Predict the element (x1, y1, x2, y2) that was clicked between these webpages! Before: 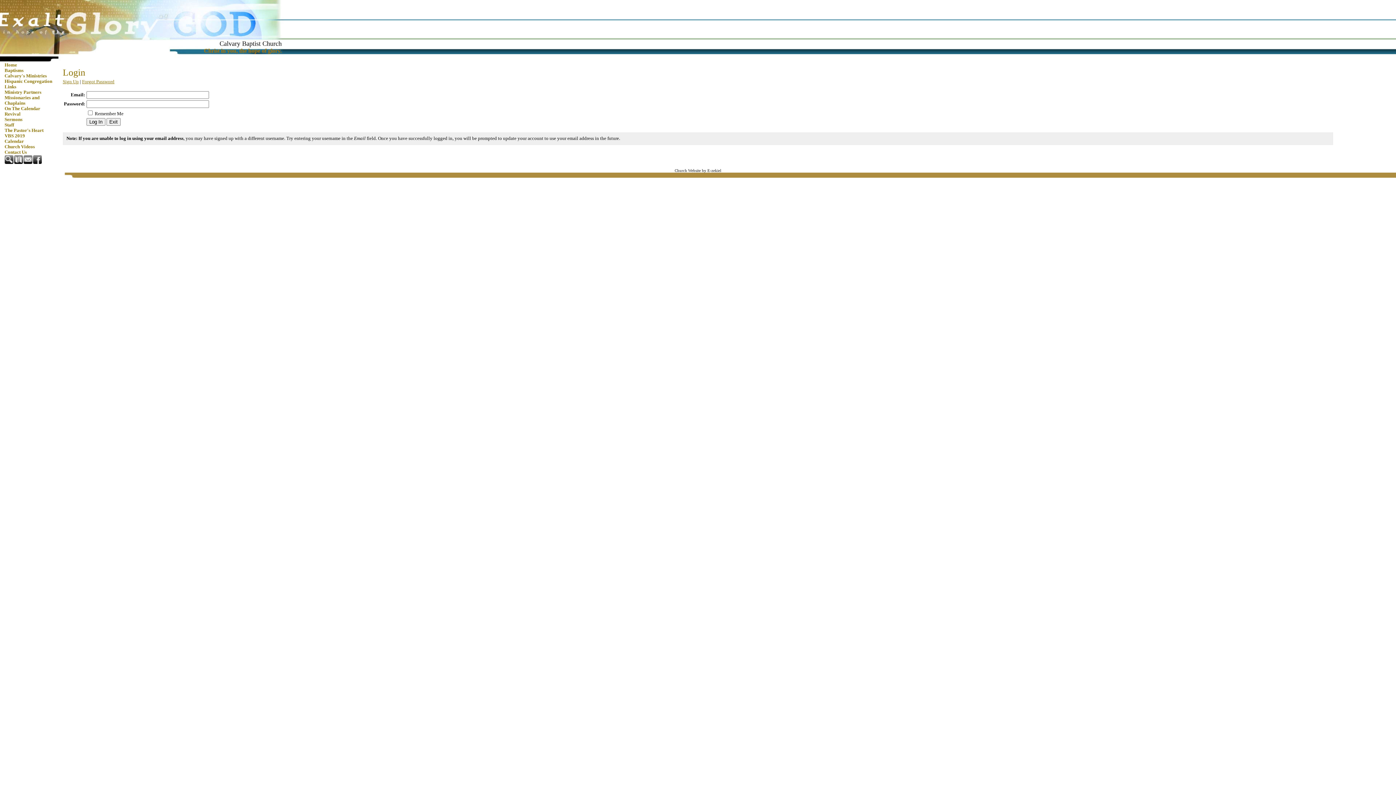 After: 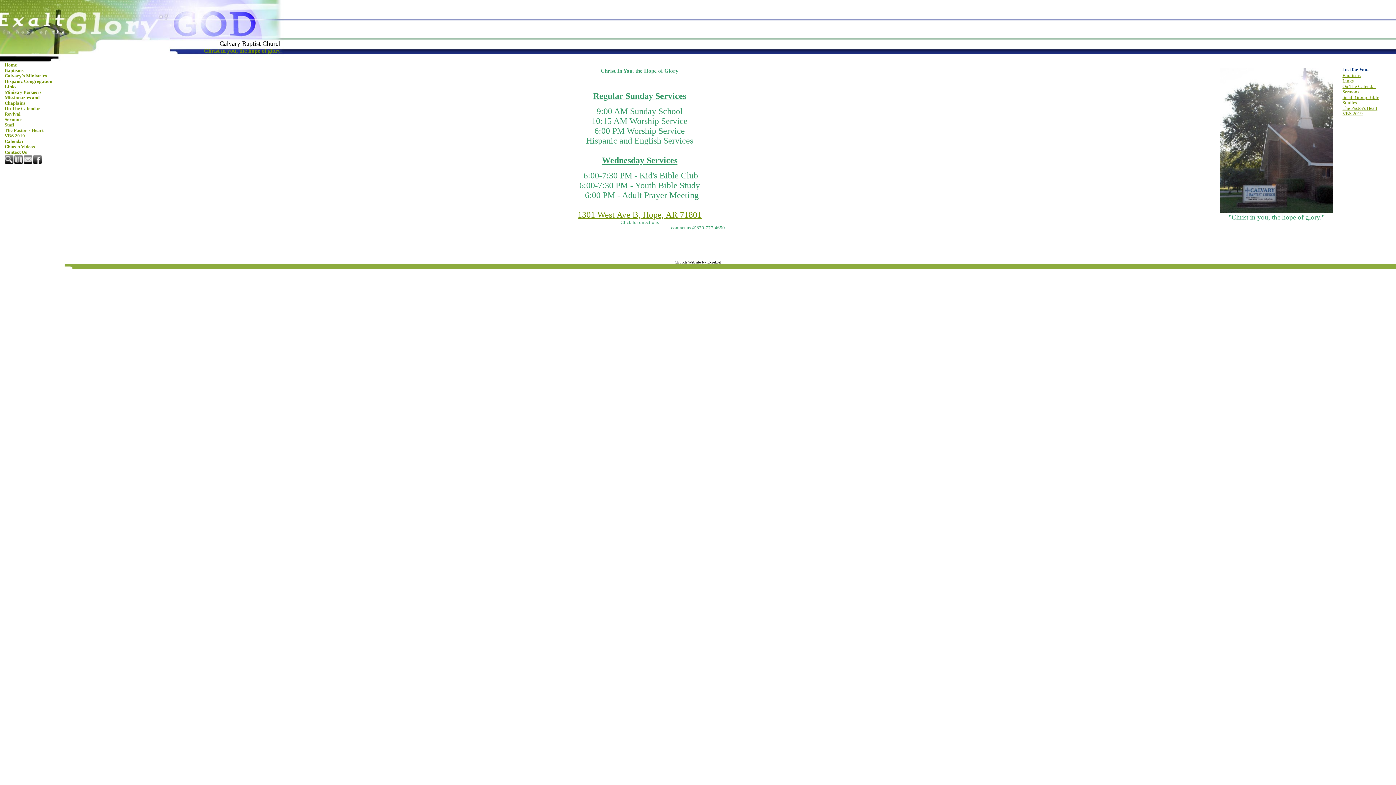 Action: bbox: (0, 62, 58, 68) label: Home